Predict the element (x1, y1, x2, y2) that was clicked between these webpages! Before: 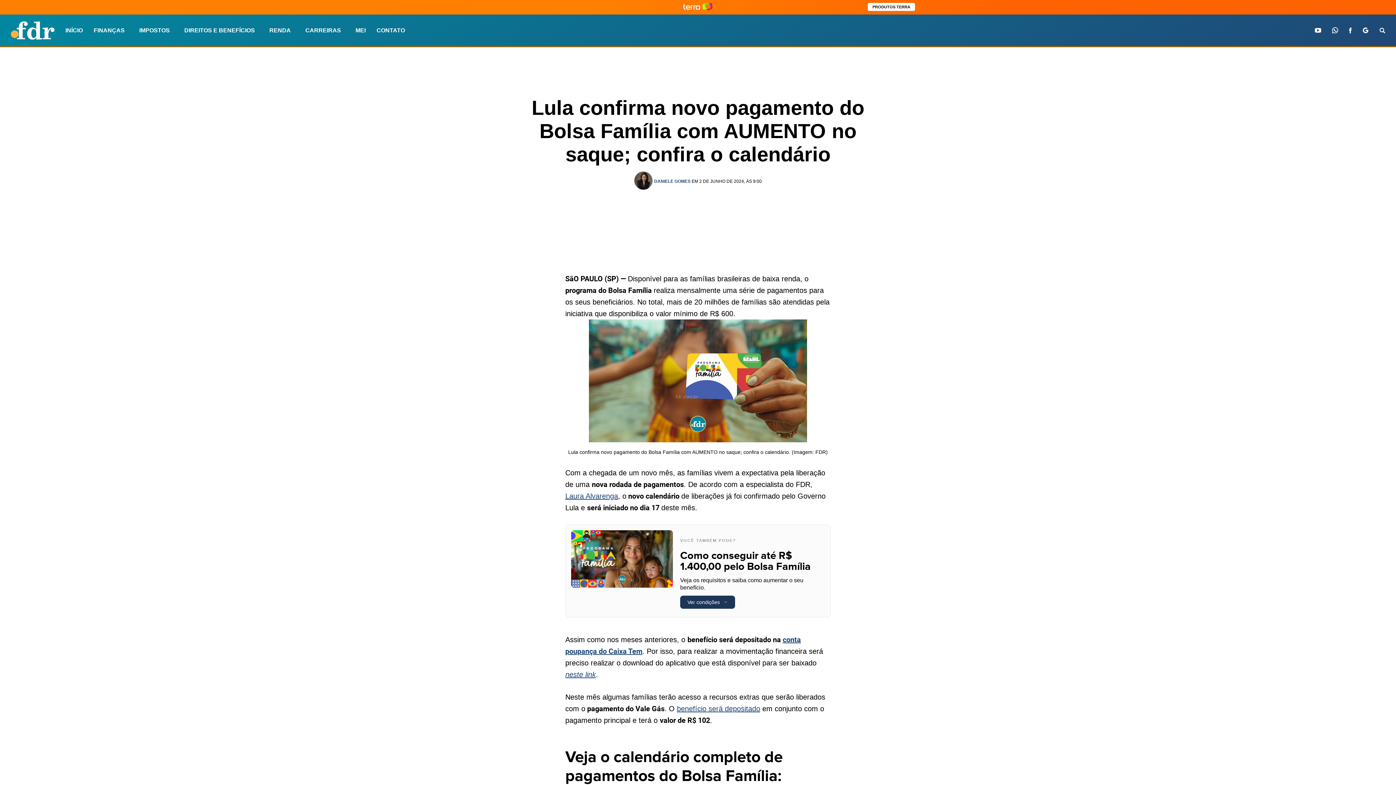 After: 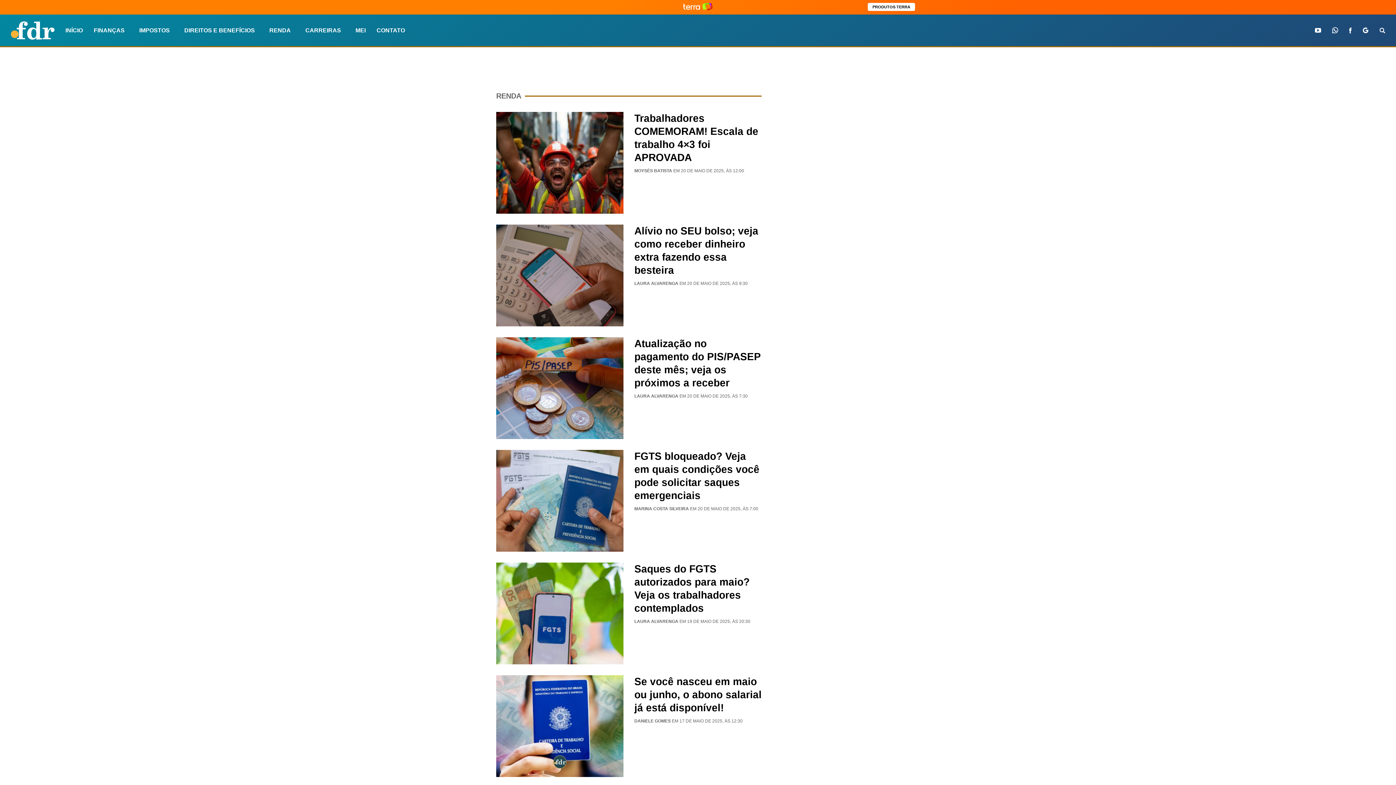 Action: label: RENDA bbox: (269, 23, 290, 37)